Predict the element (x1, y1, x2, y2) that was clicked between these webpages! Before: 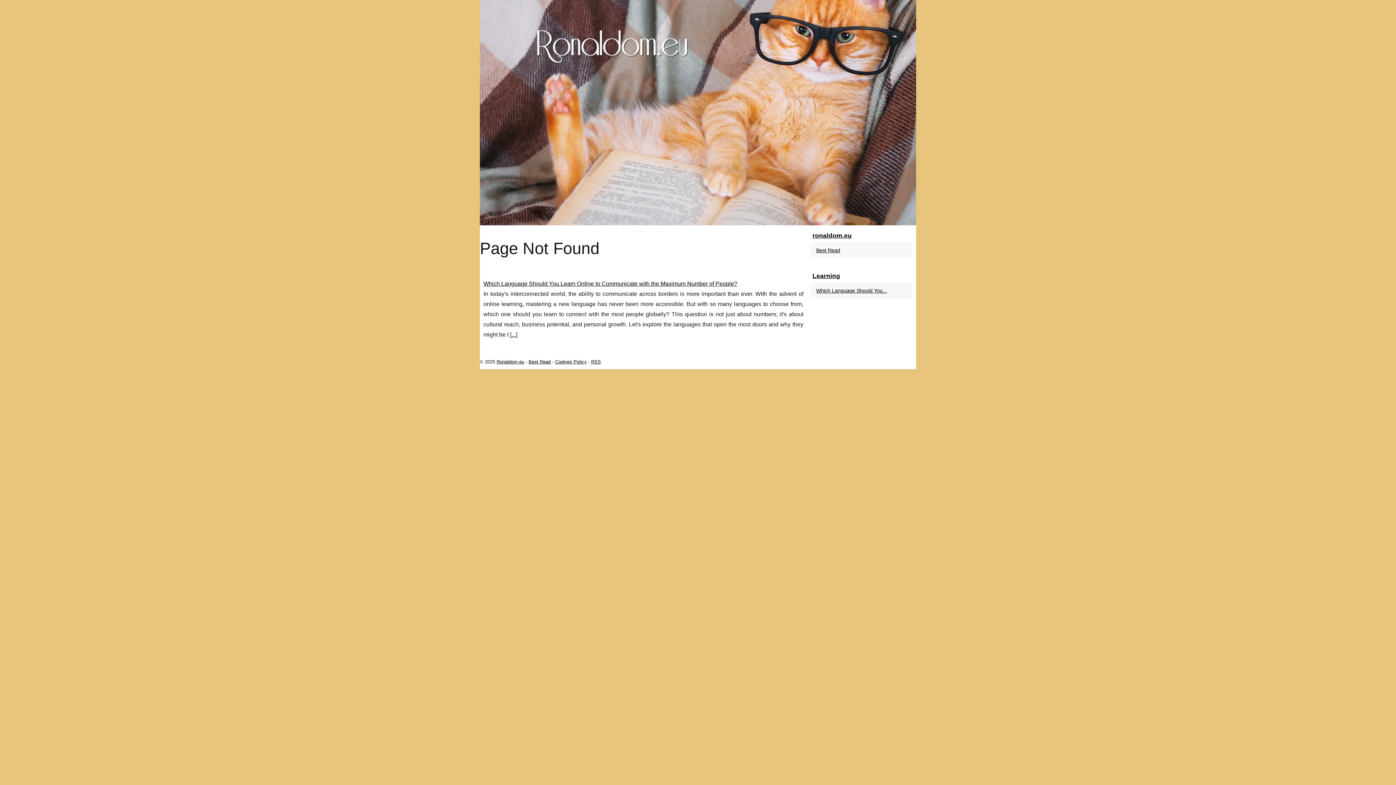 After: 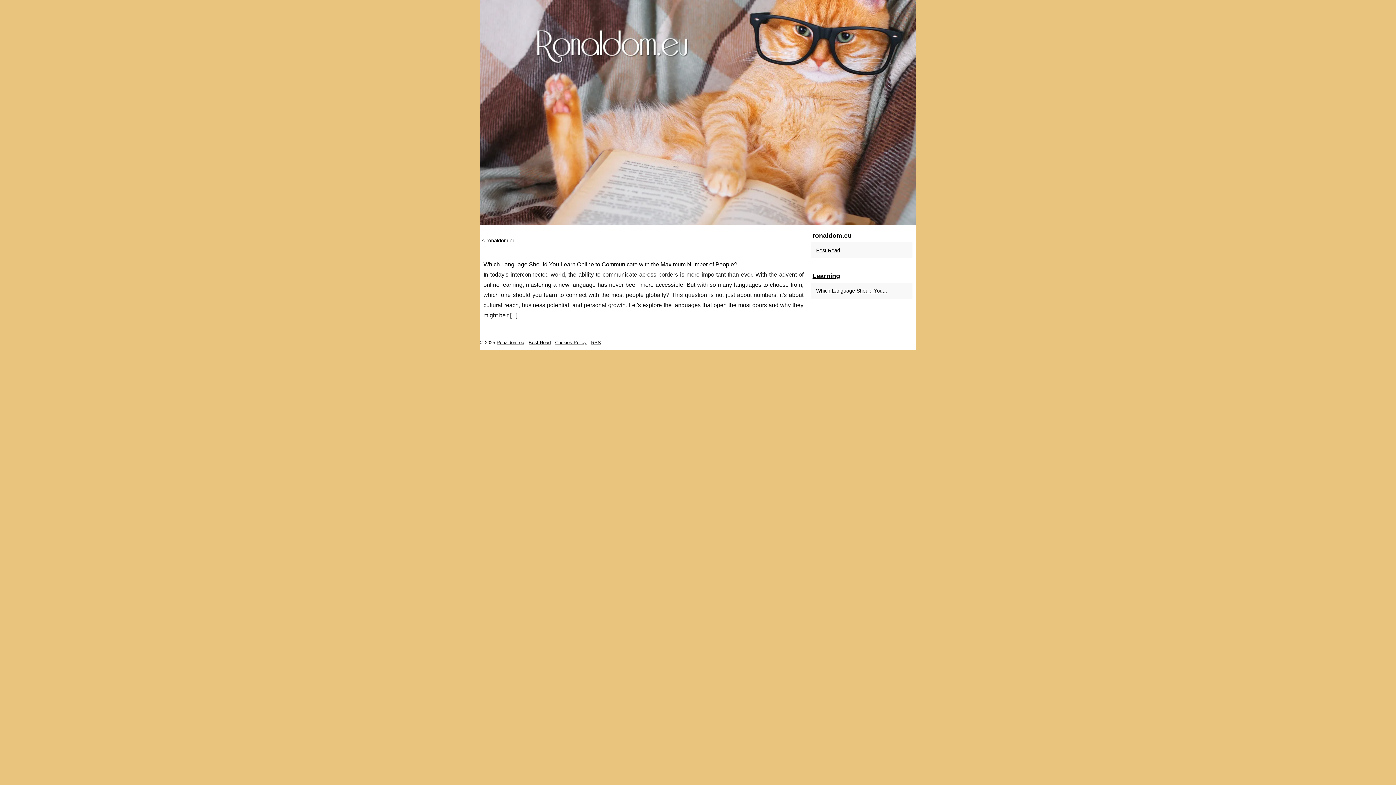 Action: label: ronaldom.eu bbox: (810, 229, 912, 242)